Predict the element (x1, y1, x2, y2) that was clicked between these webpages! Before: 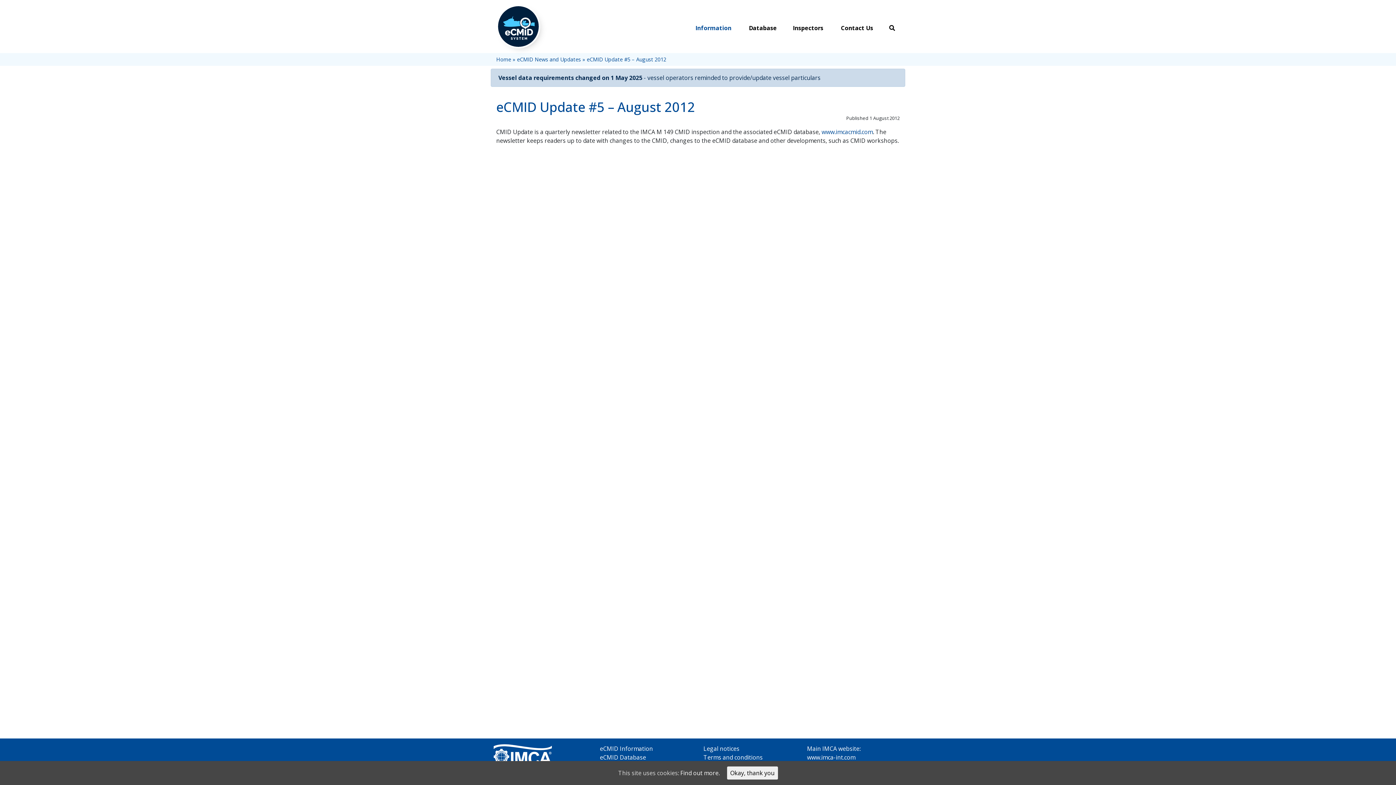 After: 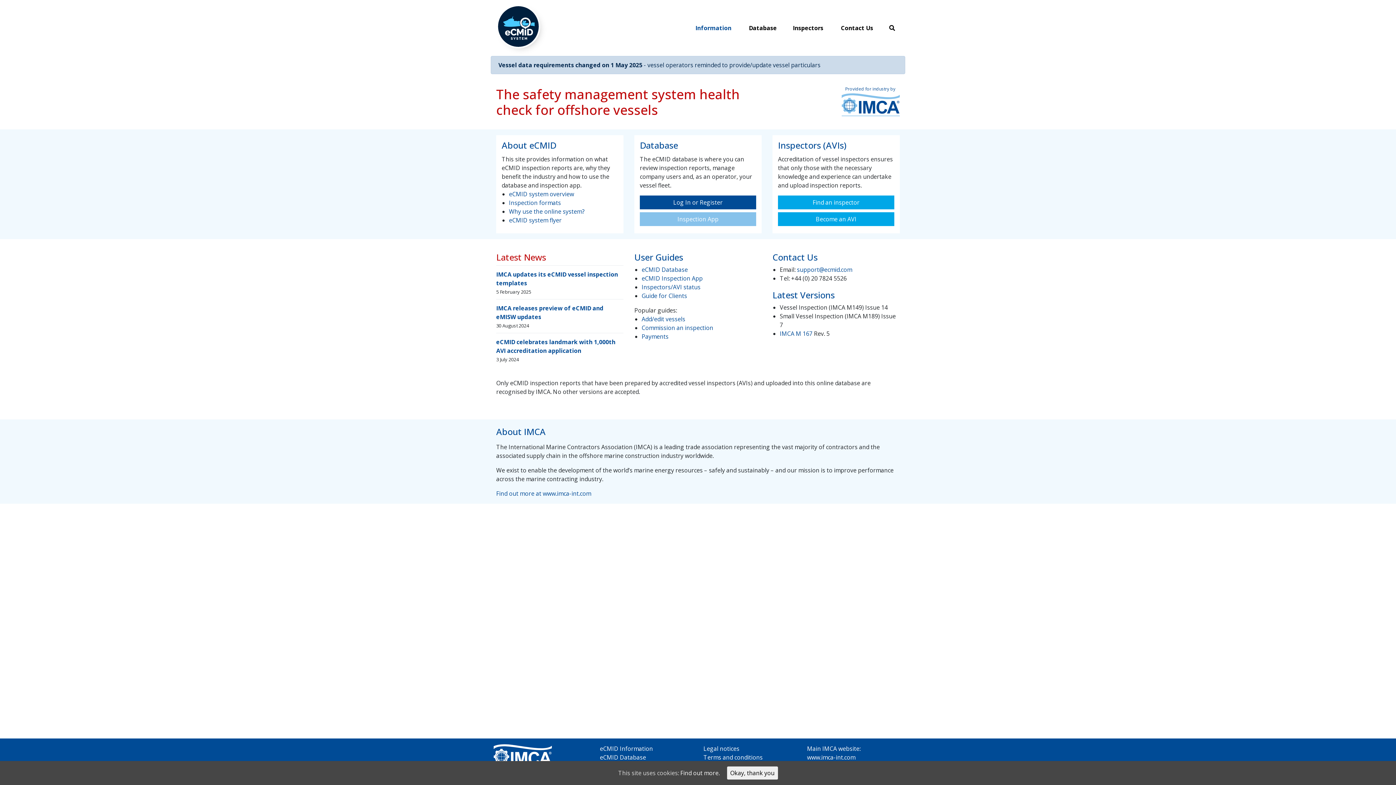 Action: label: eCMID Information bbox: (600, 745, 653, 753)